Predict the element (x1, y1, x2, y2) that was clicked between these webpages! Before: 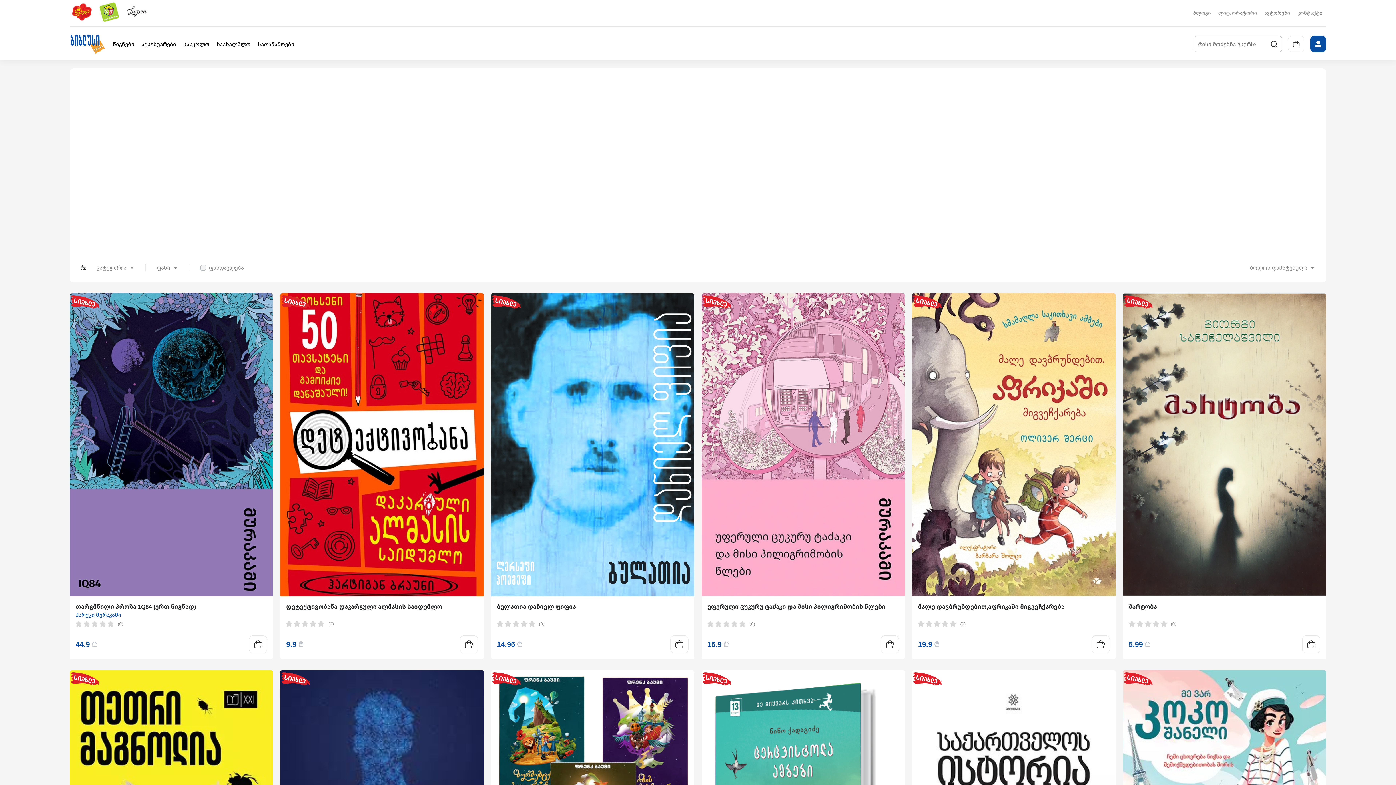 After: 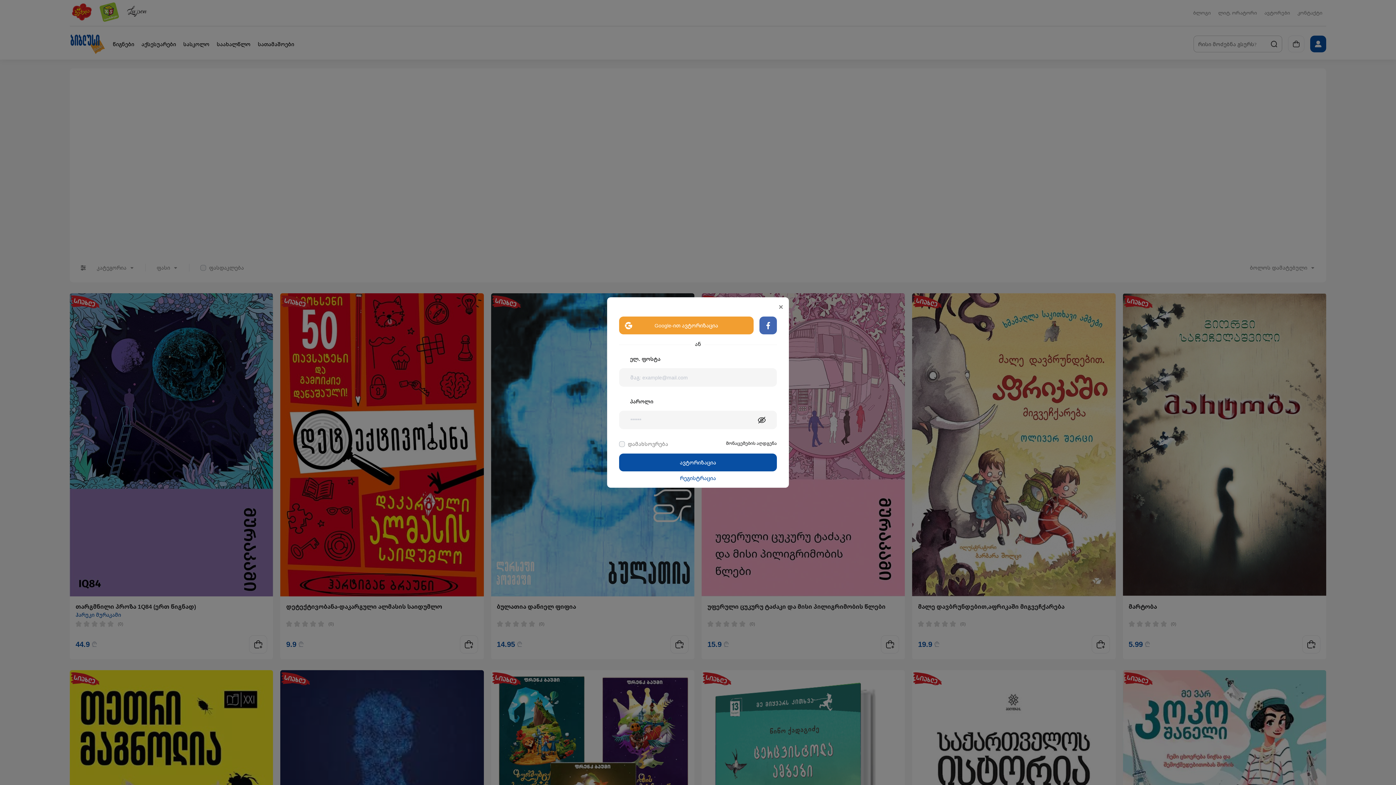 Action: bbox: (1006, 437, 1021, 452)